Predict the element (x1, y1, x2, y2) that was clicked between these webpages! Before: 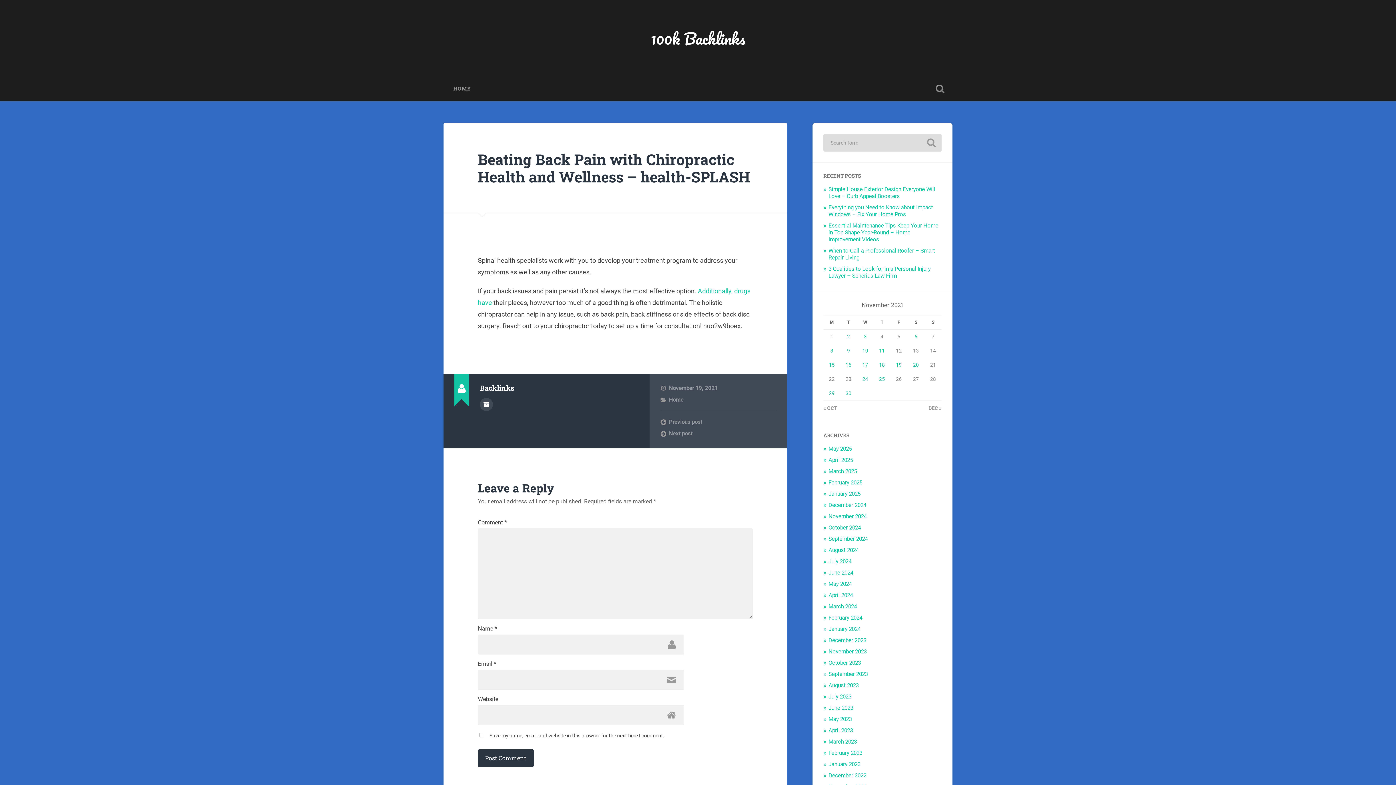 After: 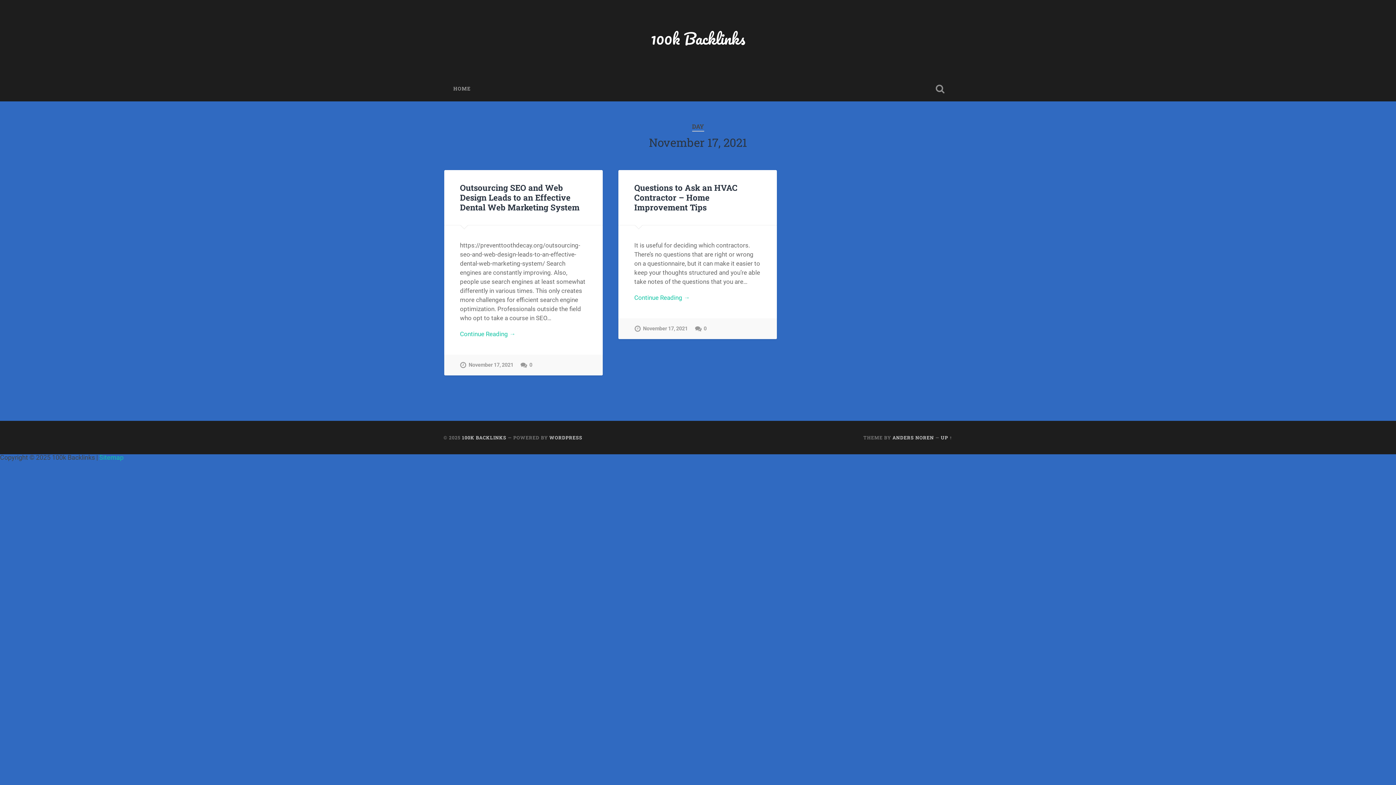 Action: label: Posts published on November 17, 2021 bbox: (862, 362, 868, 368)